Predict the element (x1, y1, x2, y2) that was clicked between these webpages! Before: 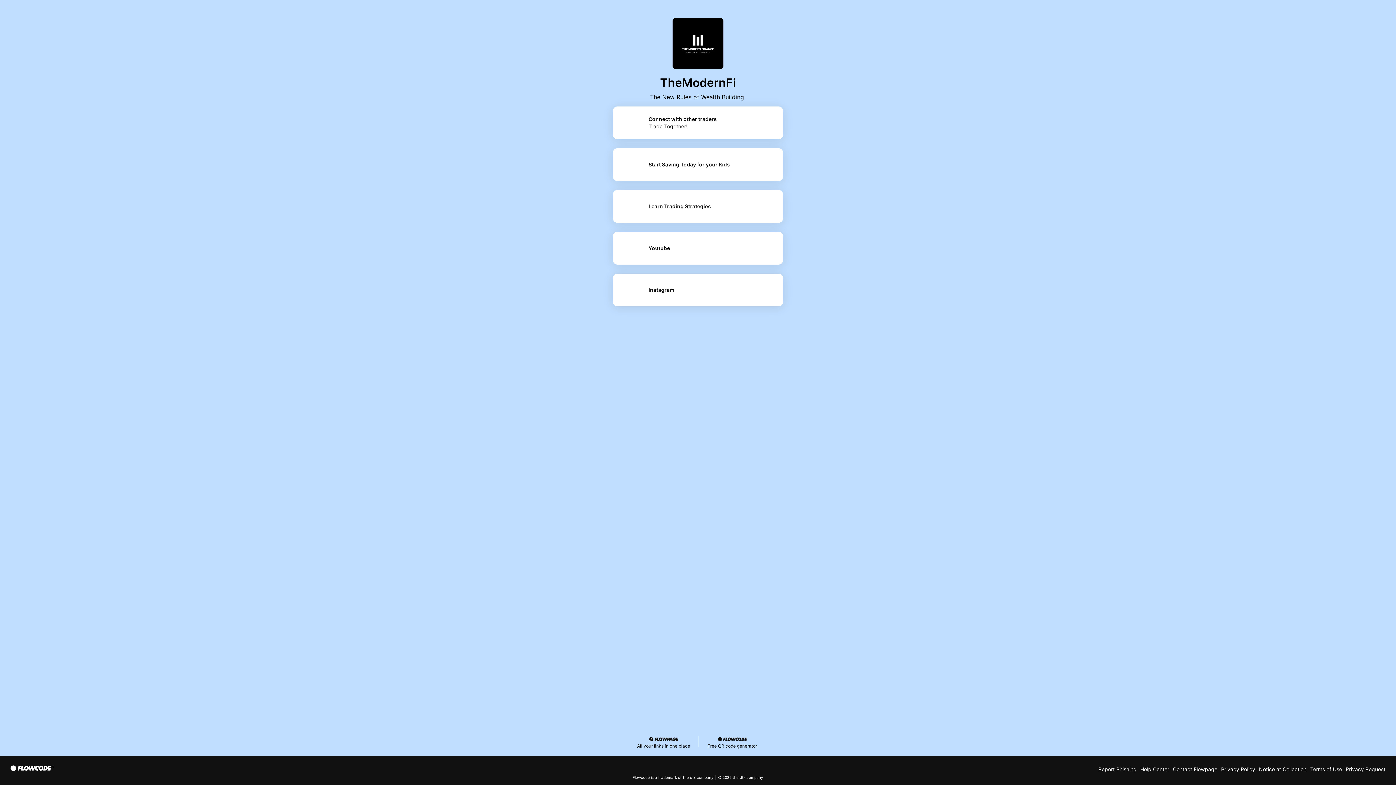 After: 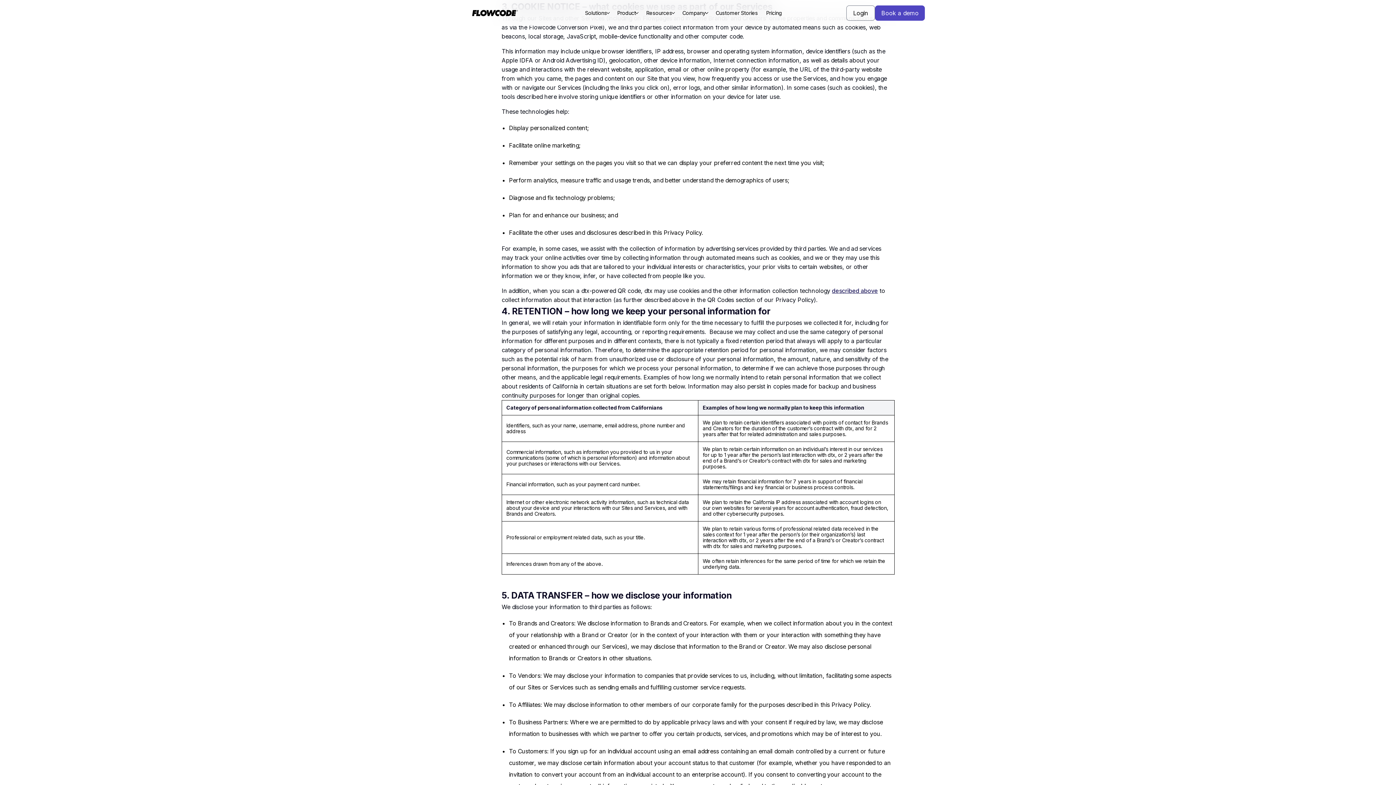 Action: label: Notice at Collection bbox: (1259, 766, 1306, 772)